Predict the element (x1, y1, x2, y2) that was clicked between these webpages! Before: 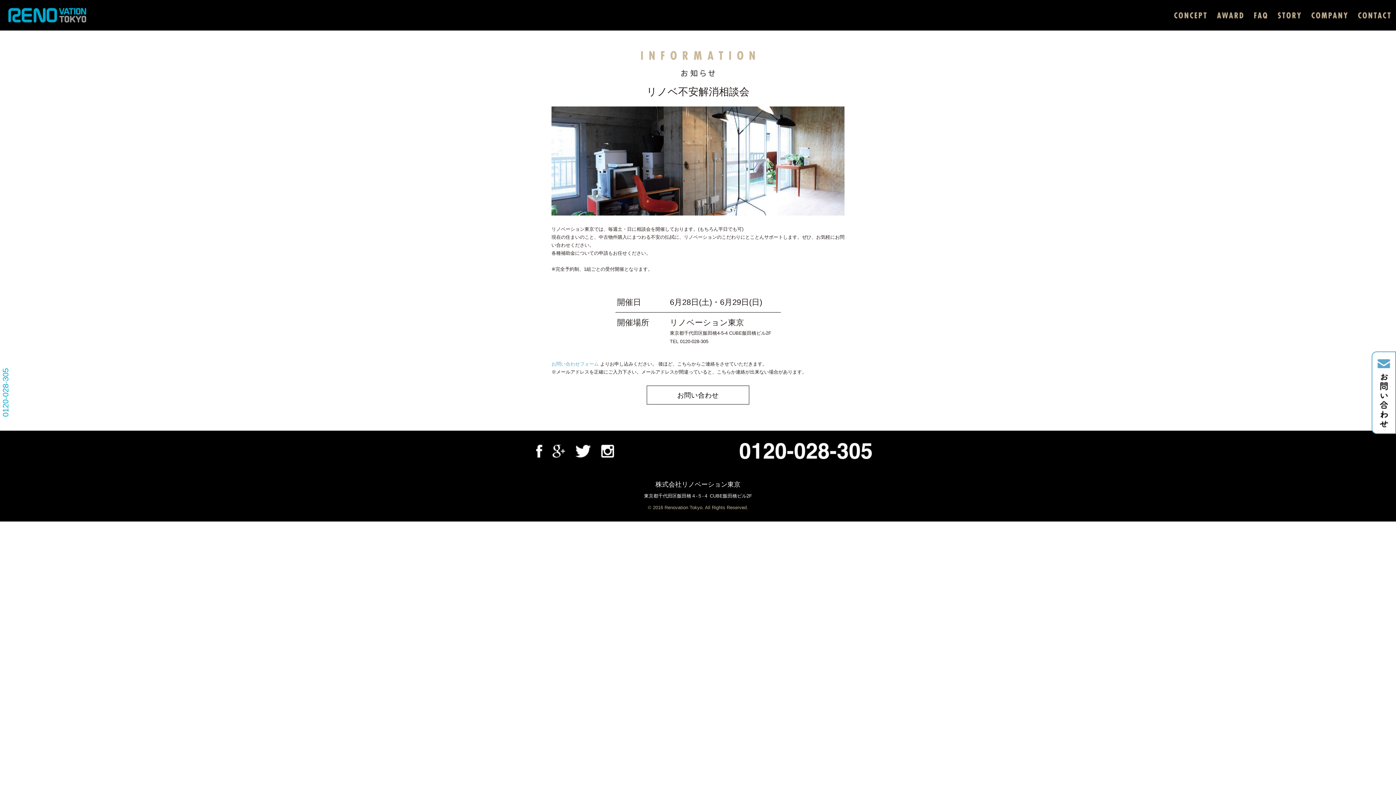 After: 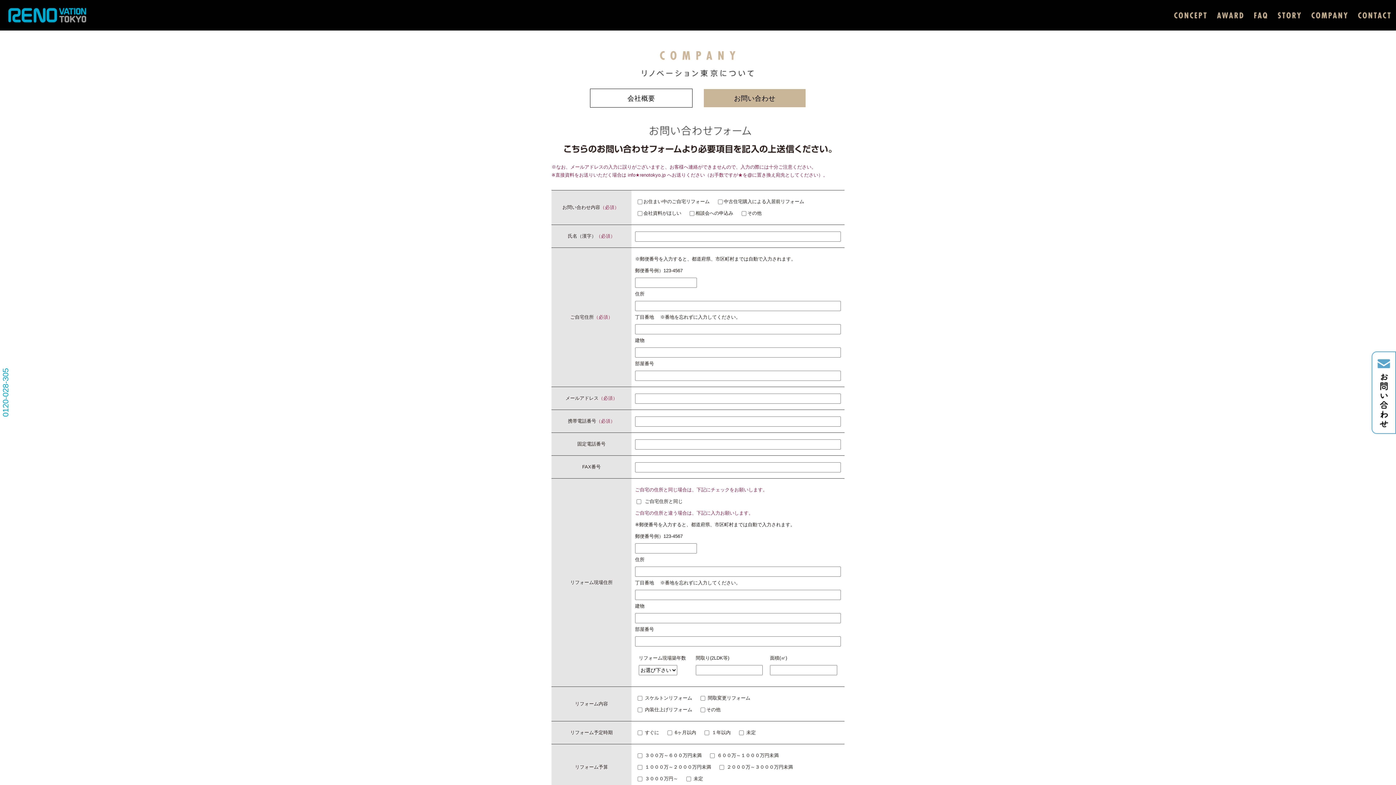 Action: label: お問い合わせフォーム  bbox: (551, 361, 600, 366)